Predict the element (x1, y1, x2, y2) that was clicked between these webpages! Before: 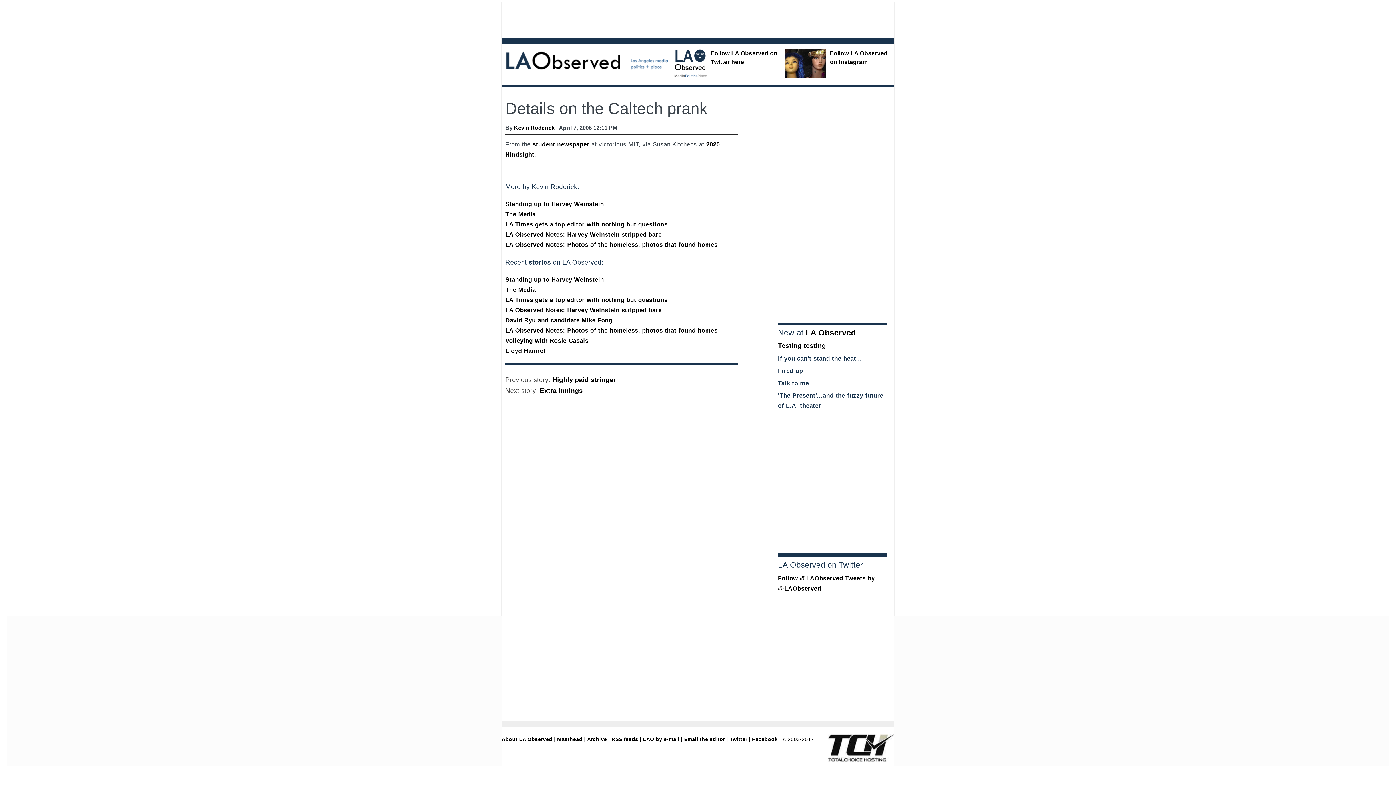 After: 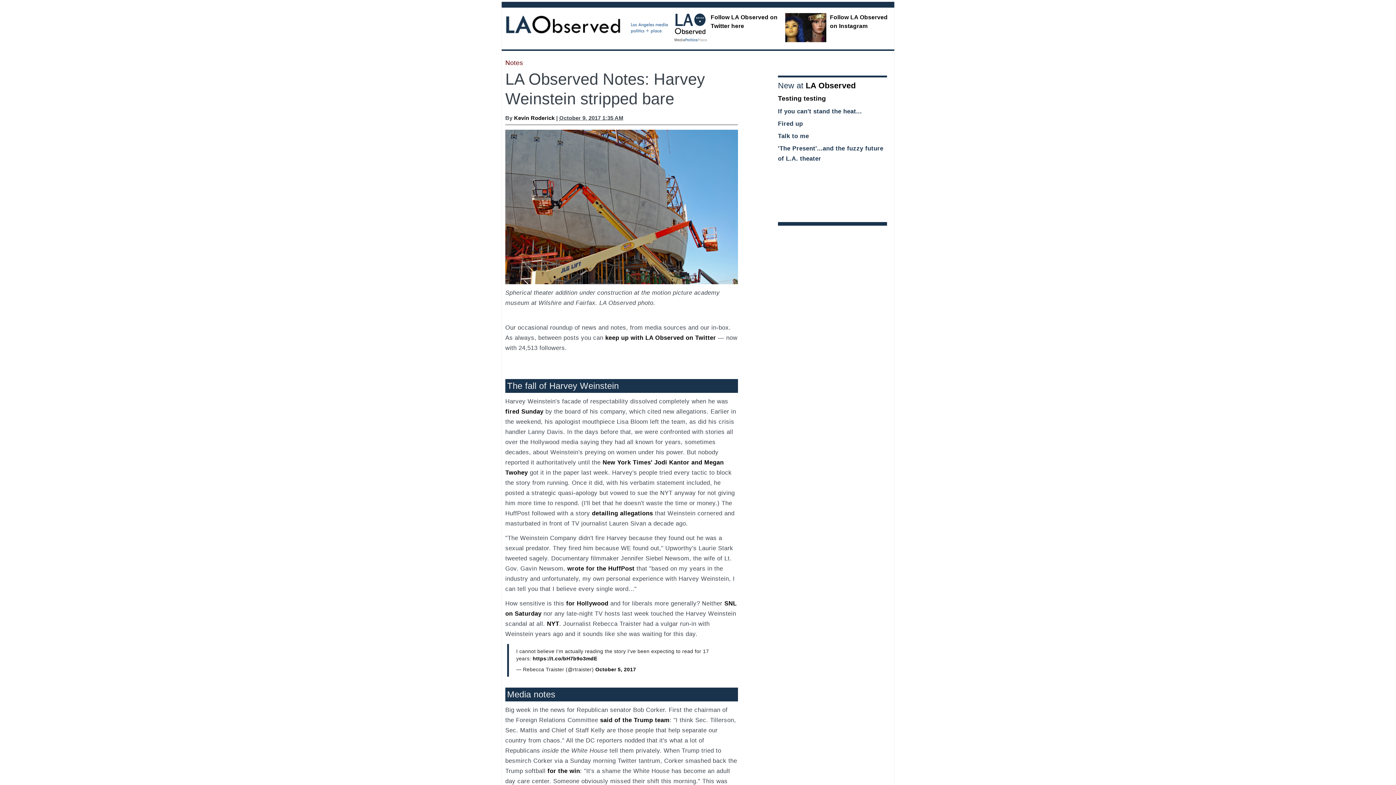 Action: bbox: (505, 231, 661, 238) label: LA Observed Notes: Harvey Weinstein stripped bare